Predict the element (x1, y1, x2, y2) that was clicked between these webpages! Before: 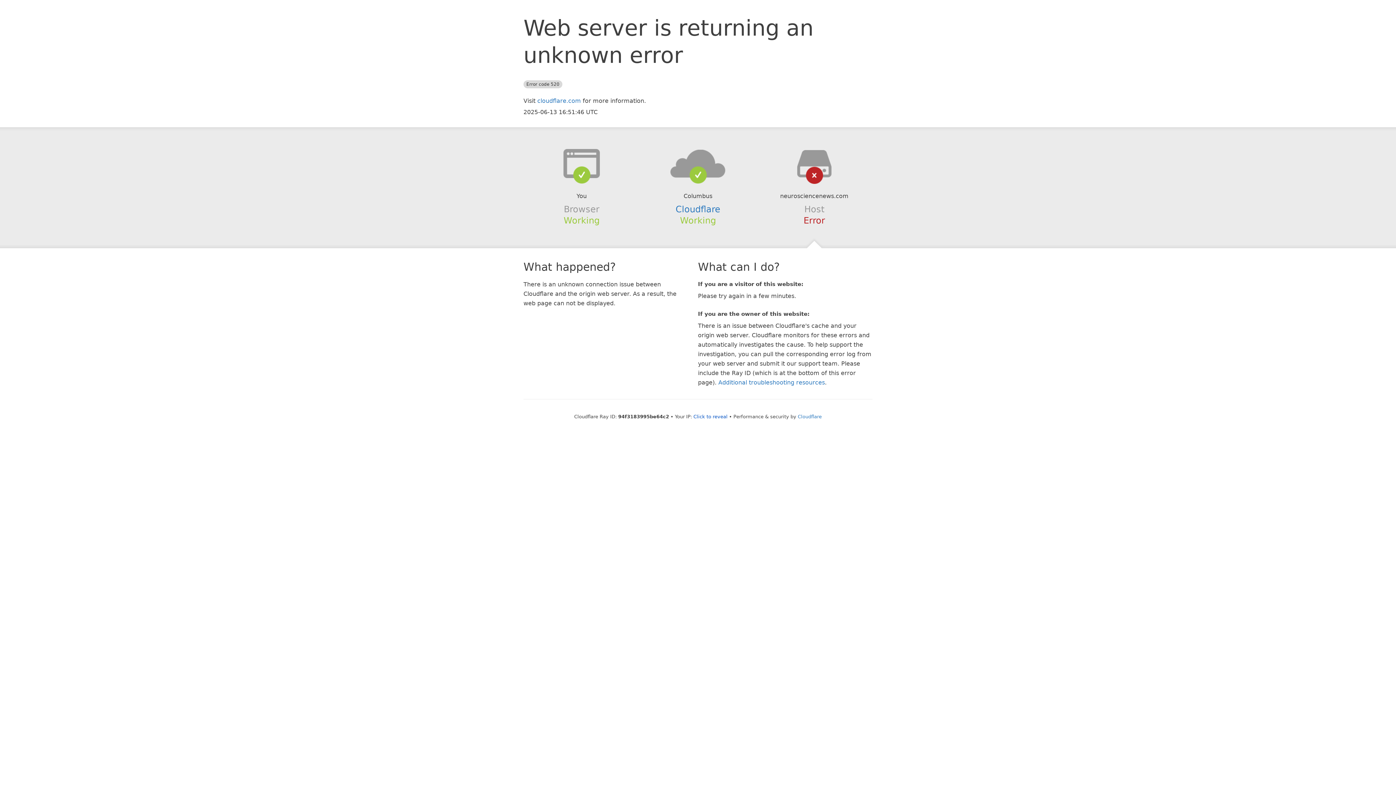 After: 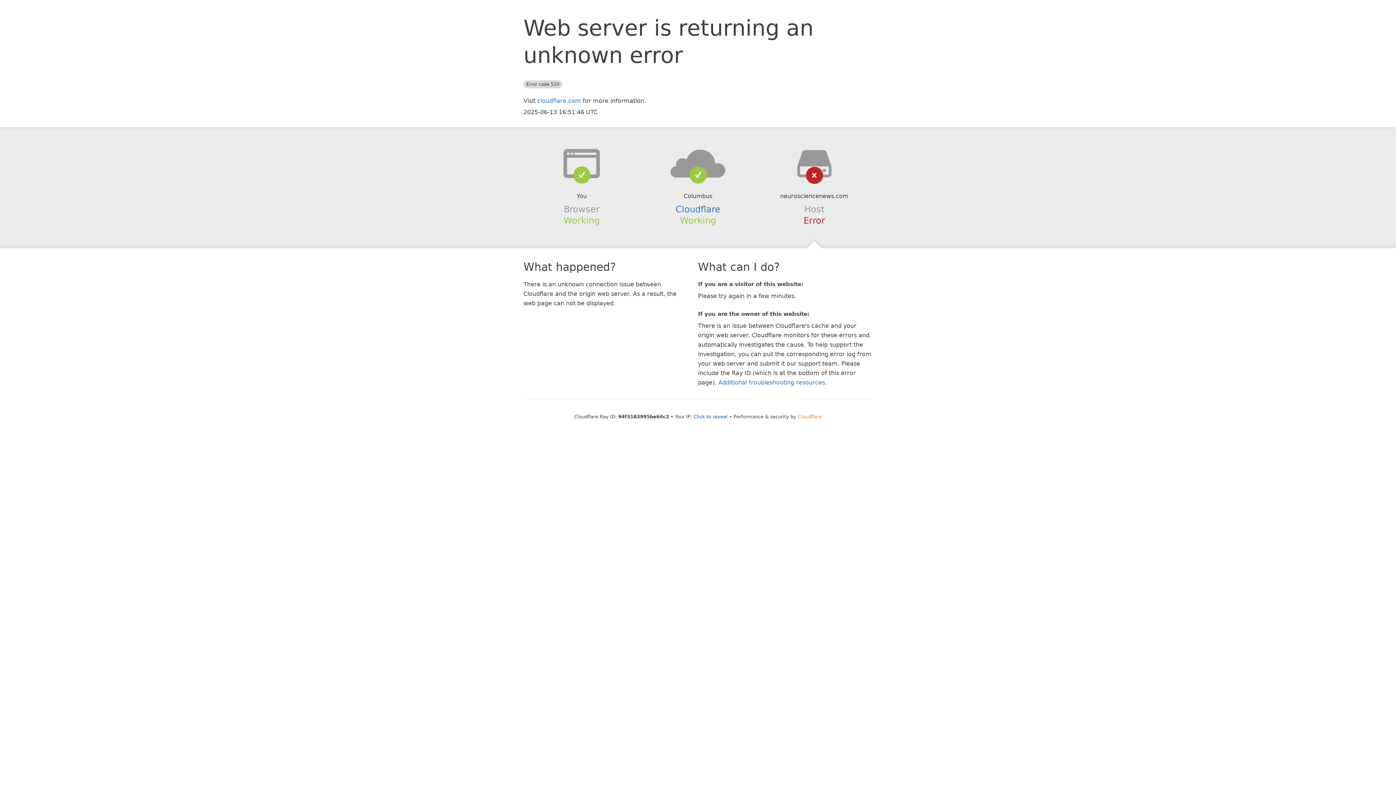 Action: label: Cloudflare bbox: (798, 414, 822, 419)